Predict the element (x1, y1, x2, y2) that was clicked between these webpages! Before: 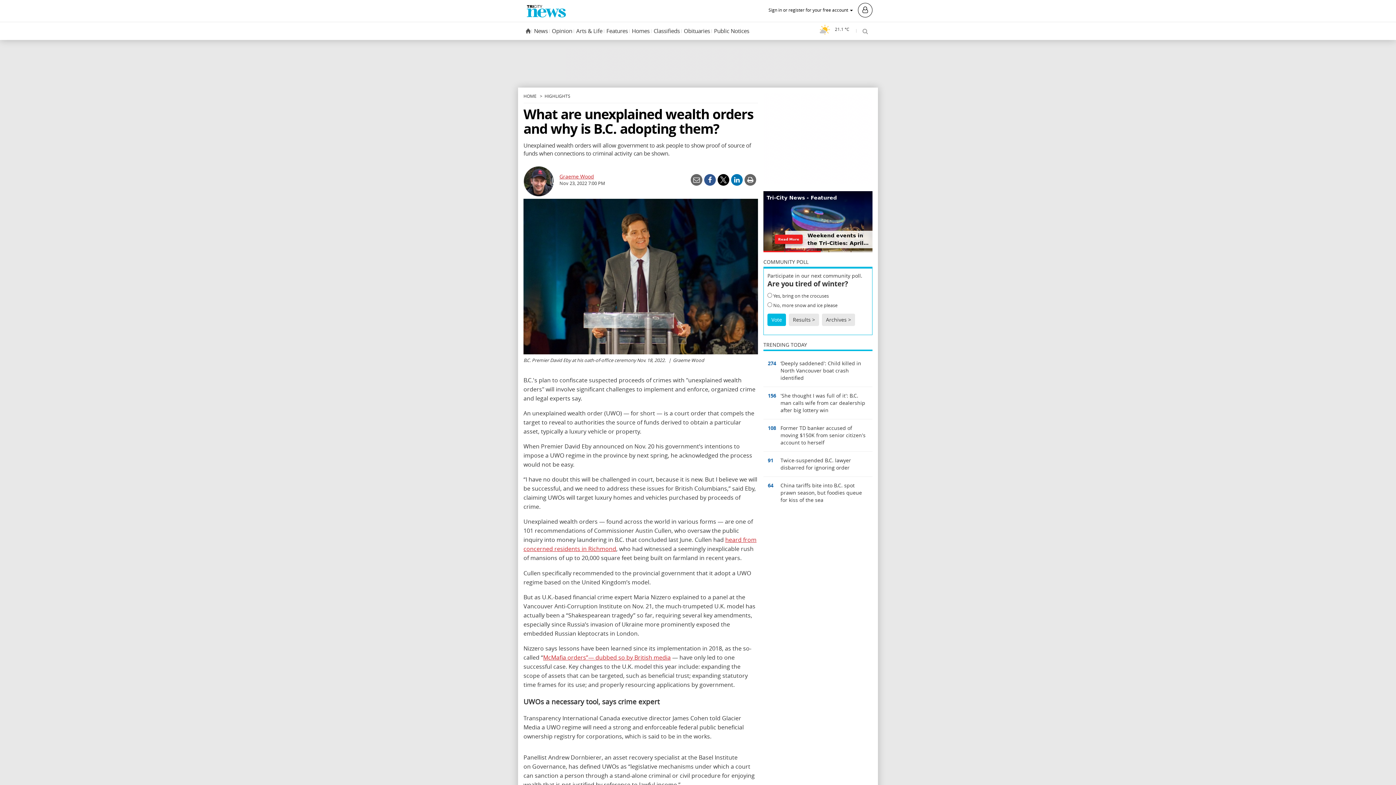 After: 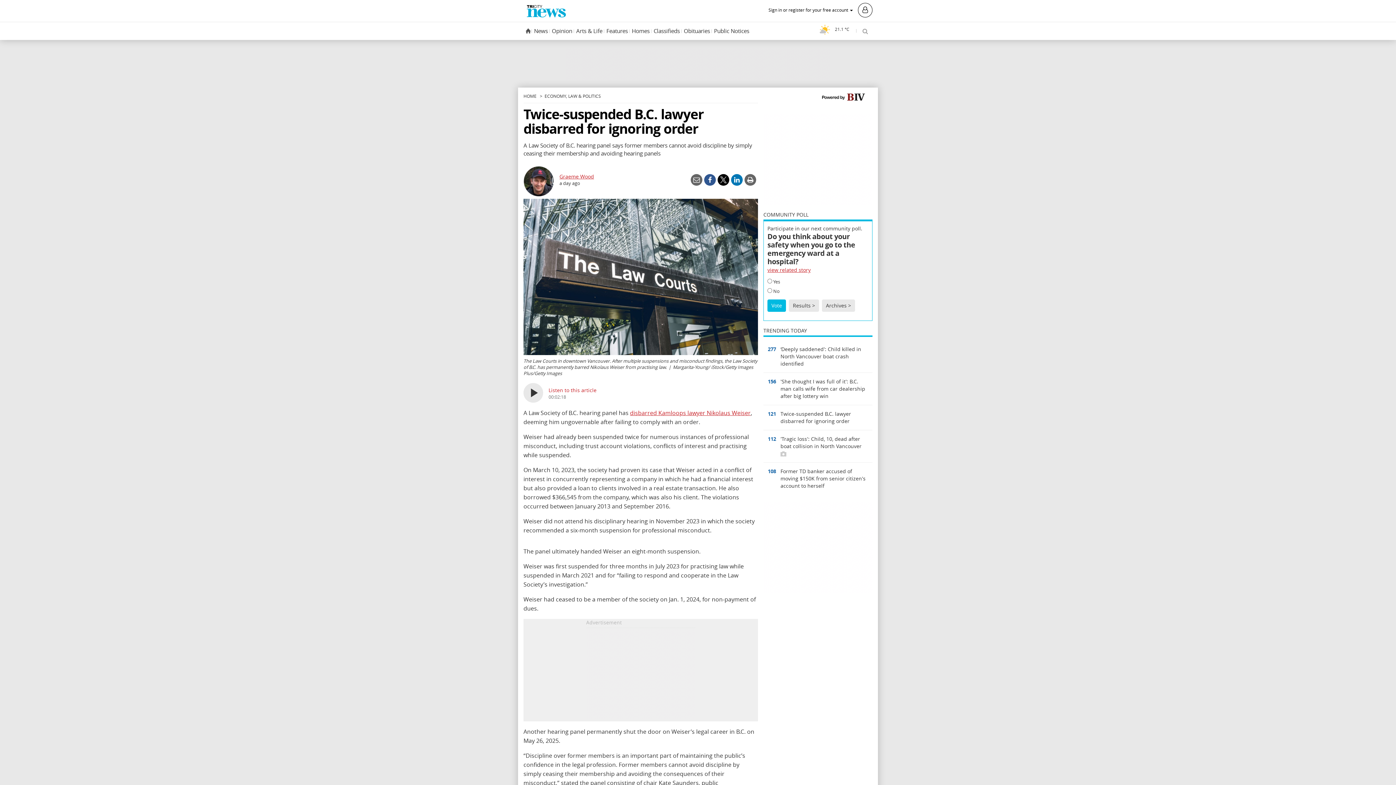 Action: bbox: (763, 452, 872, 477) label: 91	
Twice-suspended B.C. lawyer disbarred for ignoring order